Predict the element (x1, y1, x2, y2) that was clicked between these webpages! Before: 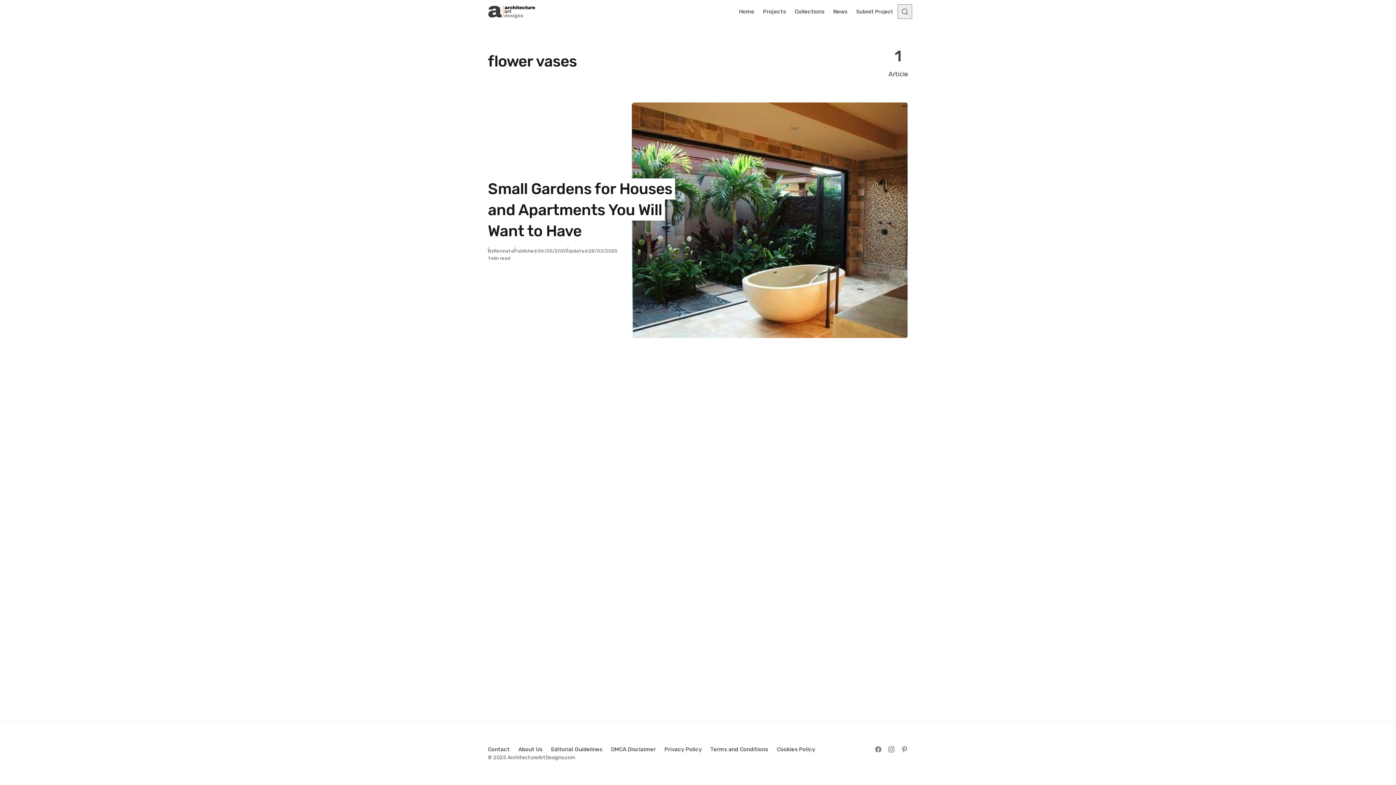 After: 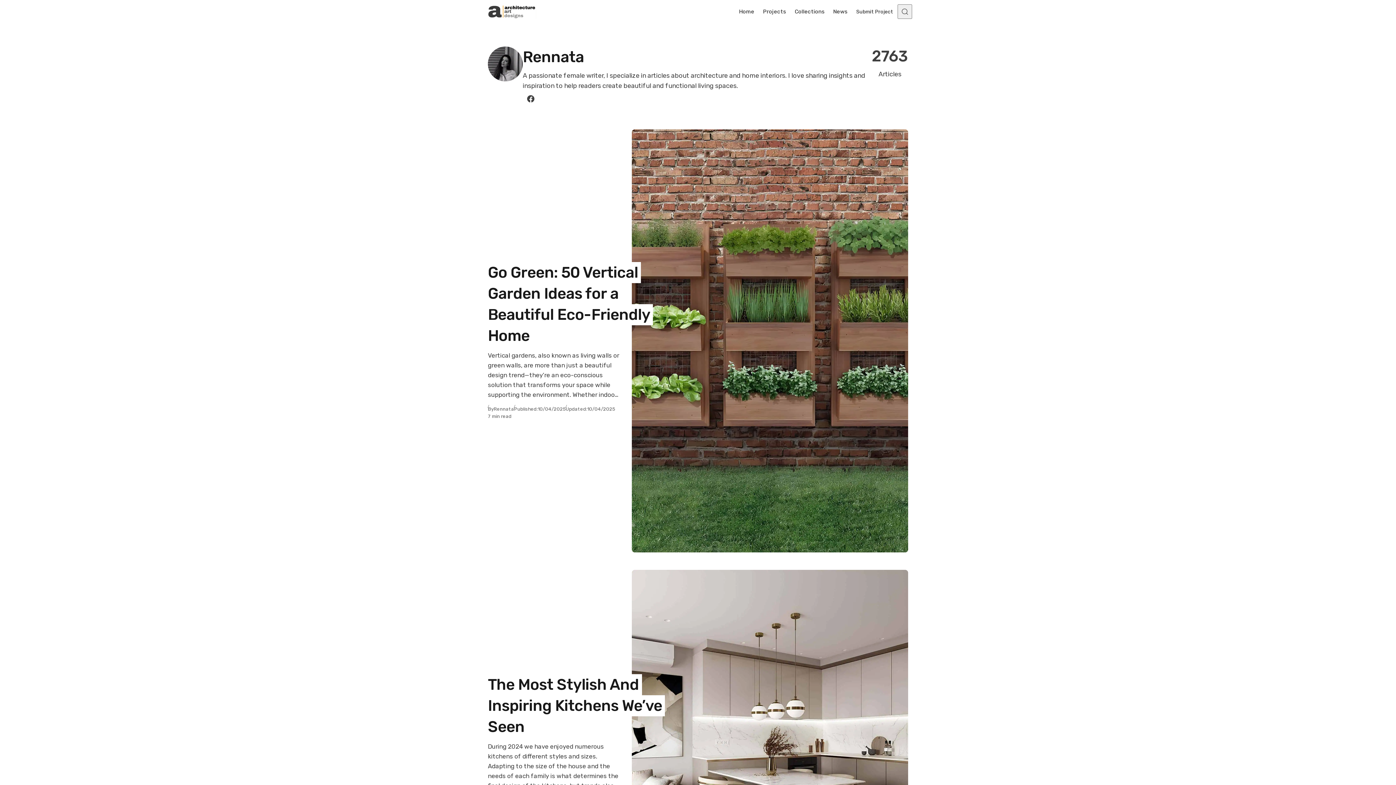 Action: bbox: (490, 244, 517, 257) label: Rennata